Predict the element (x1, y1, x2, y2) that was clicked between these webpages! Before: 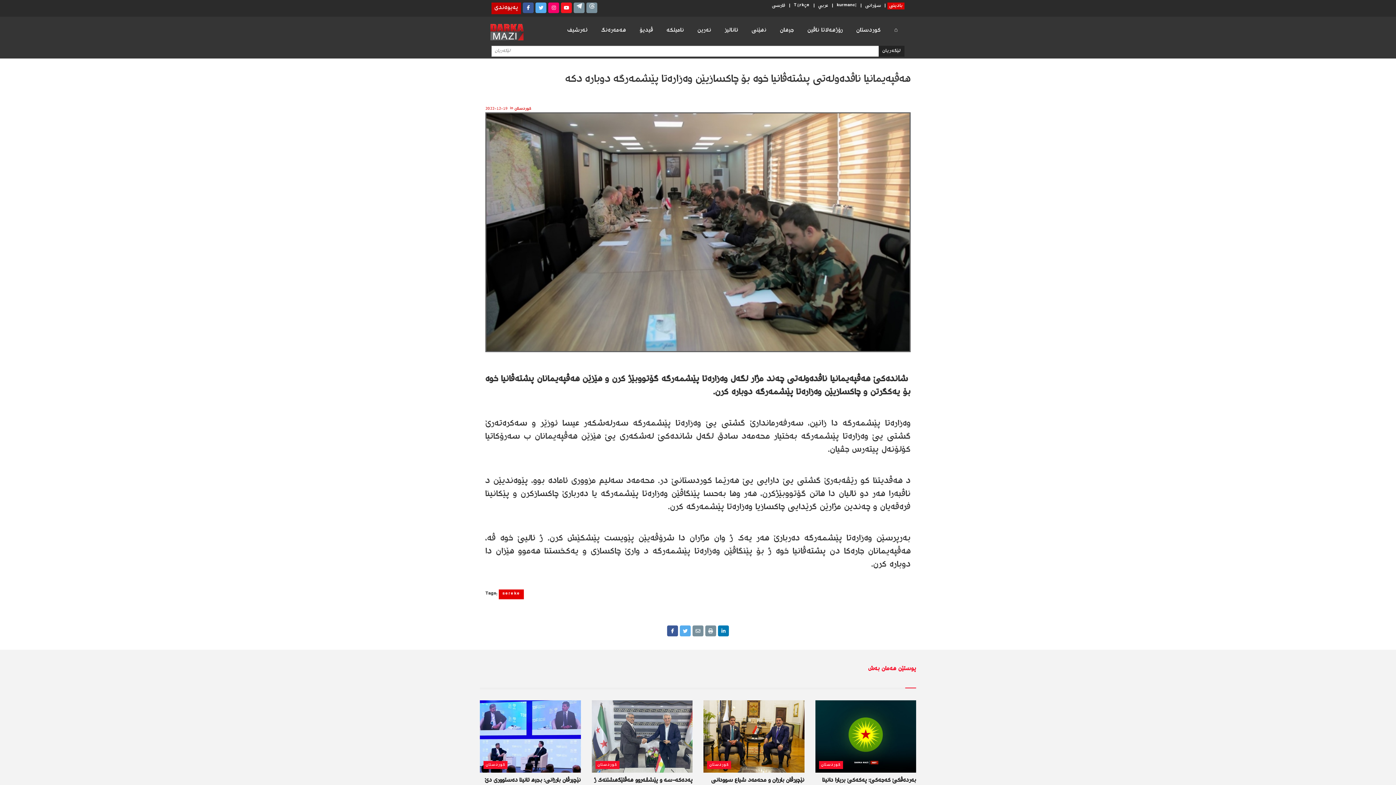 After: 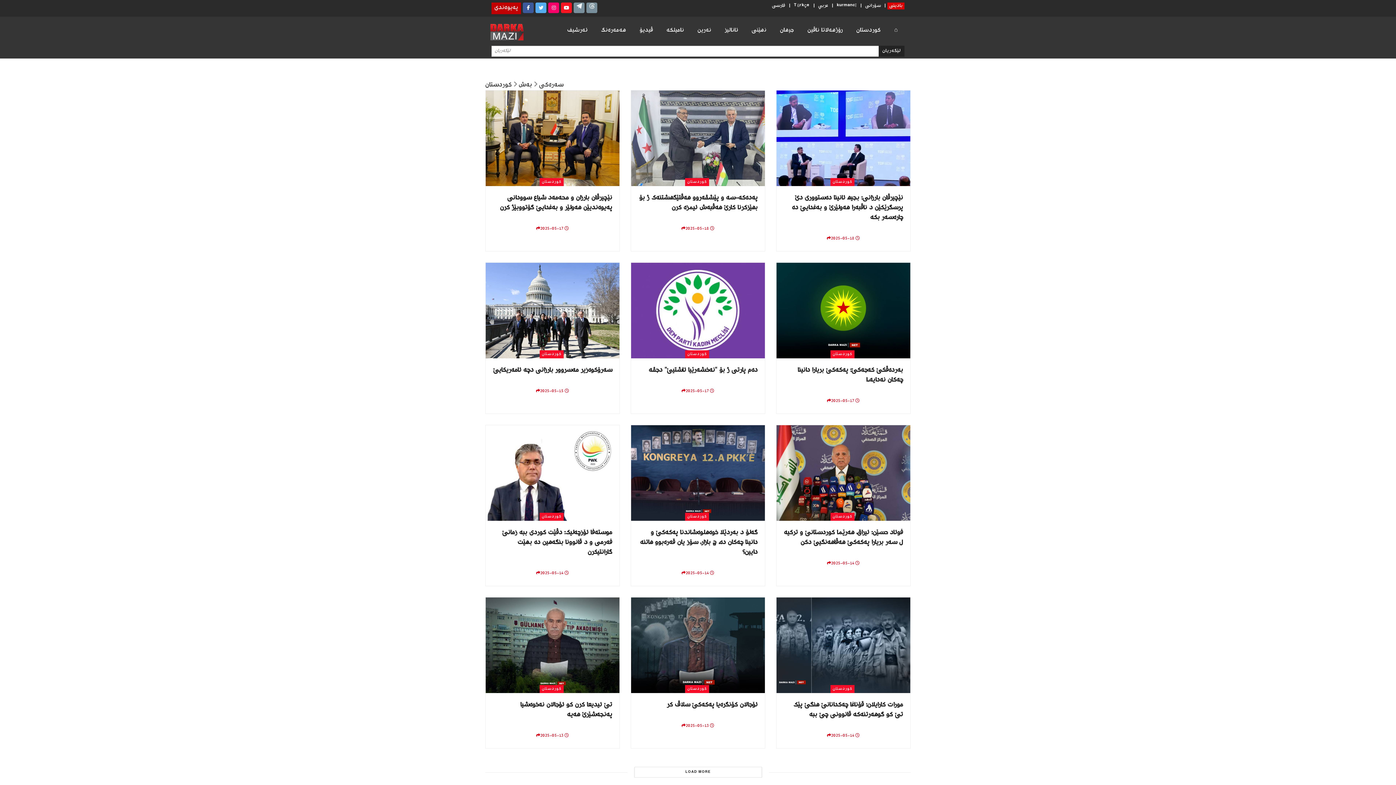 Action: label: کوردستان bbox: (483, 761, 507, 769)